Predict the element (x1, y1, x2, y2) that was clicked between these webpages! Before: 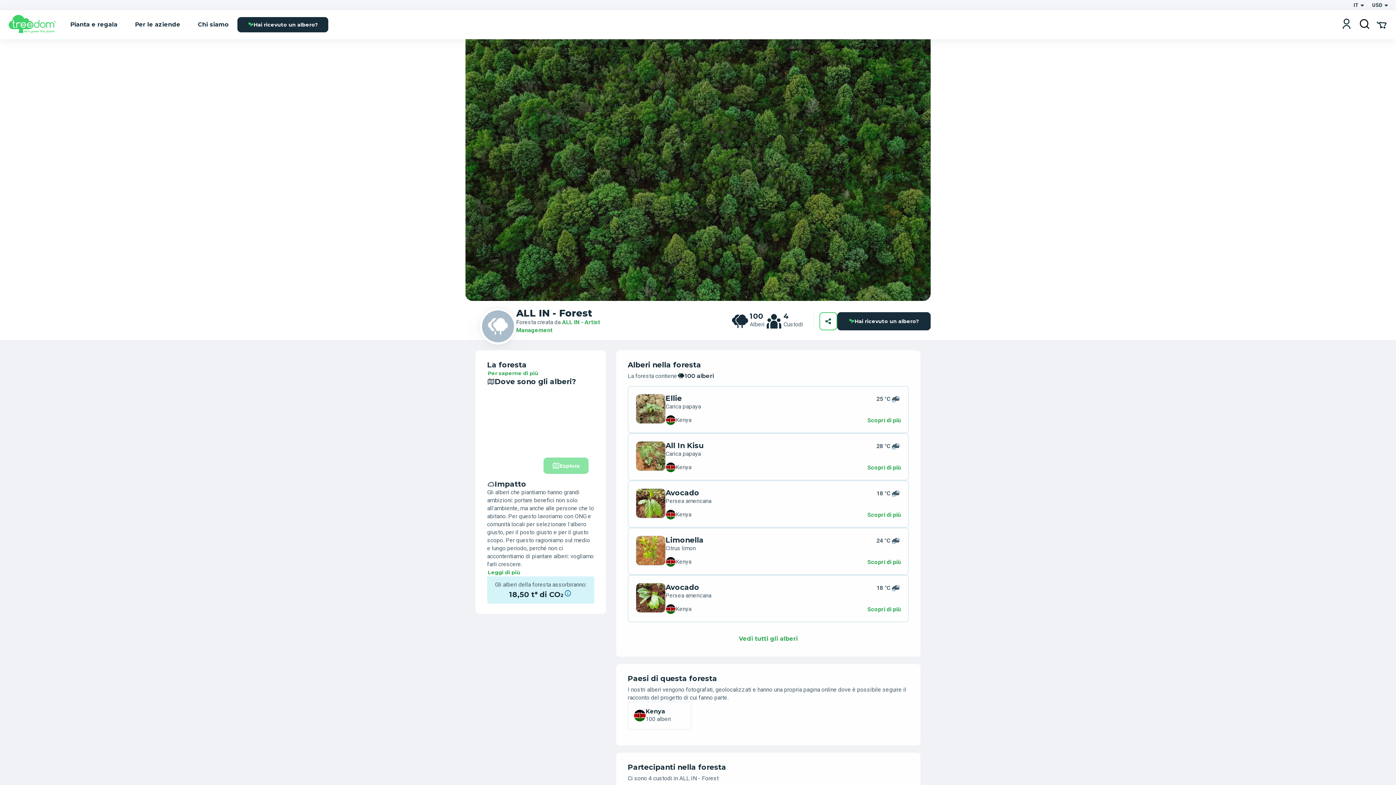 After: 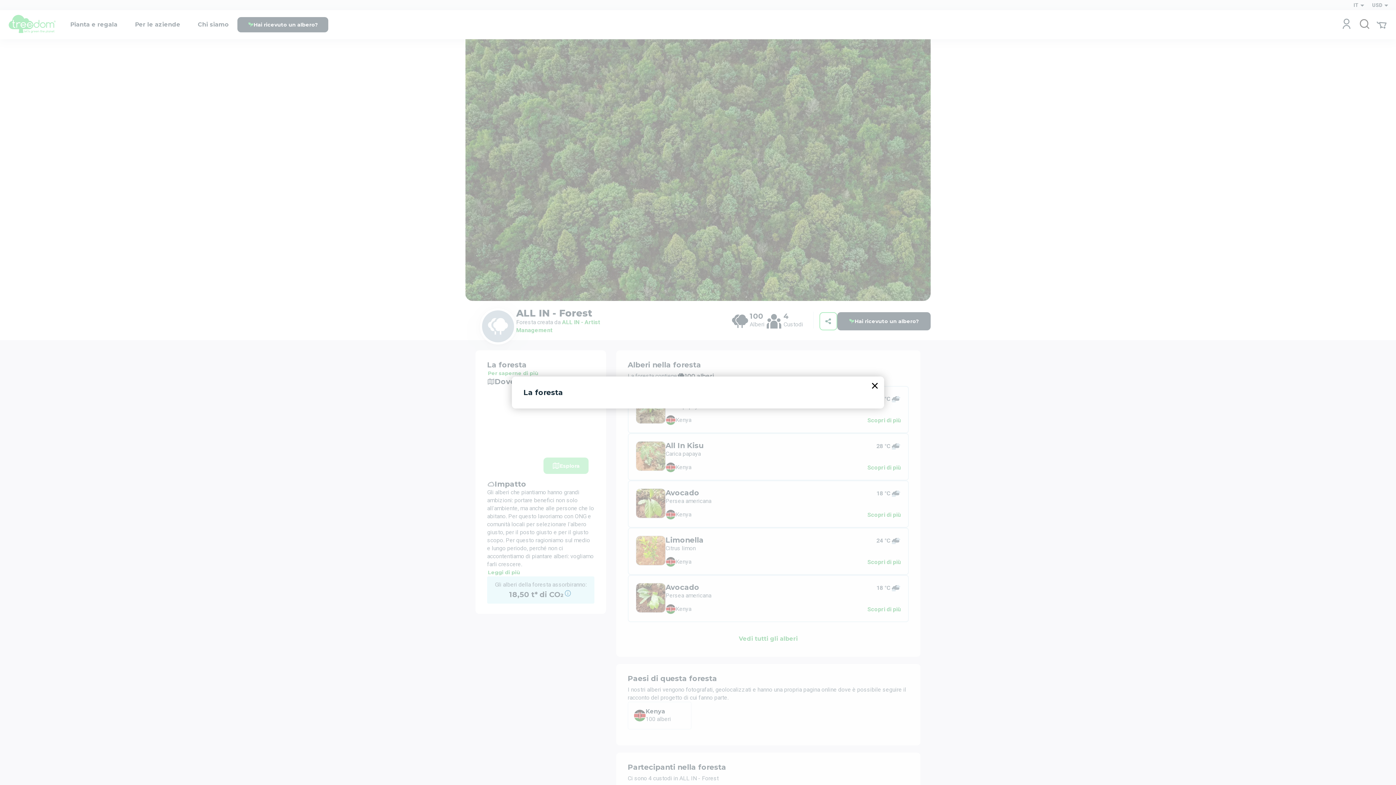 Action: bbox: (487, 369, 539, 377) label: Per saperne di più